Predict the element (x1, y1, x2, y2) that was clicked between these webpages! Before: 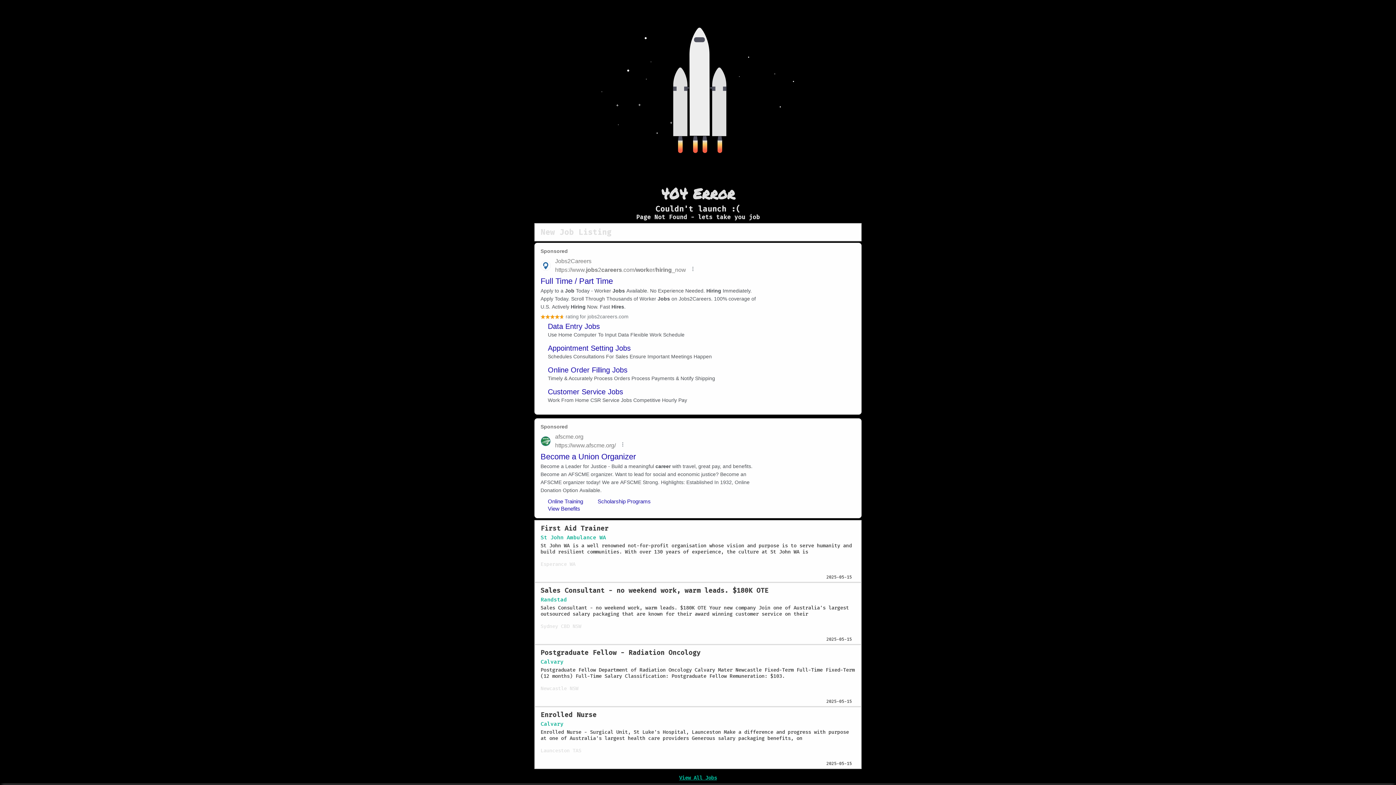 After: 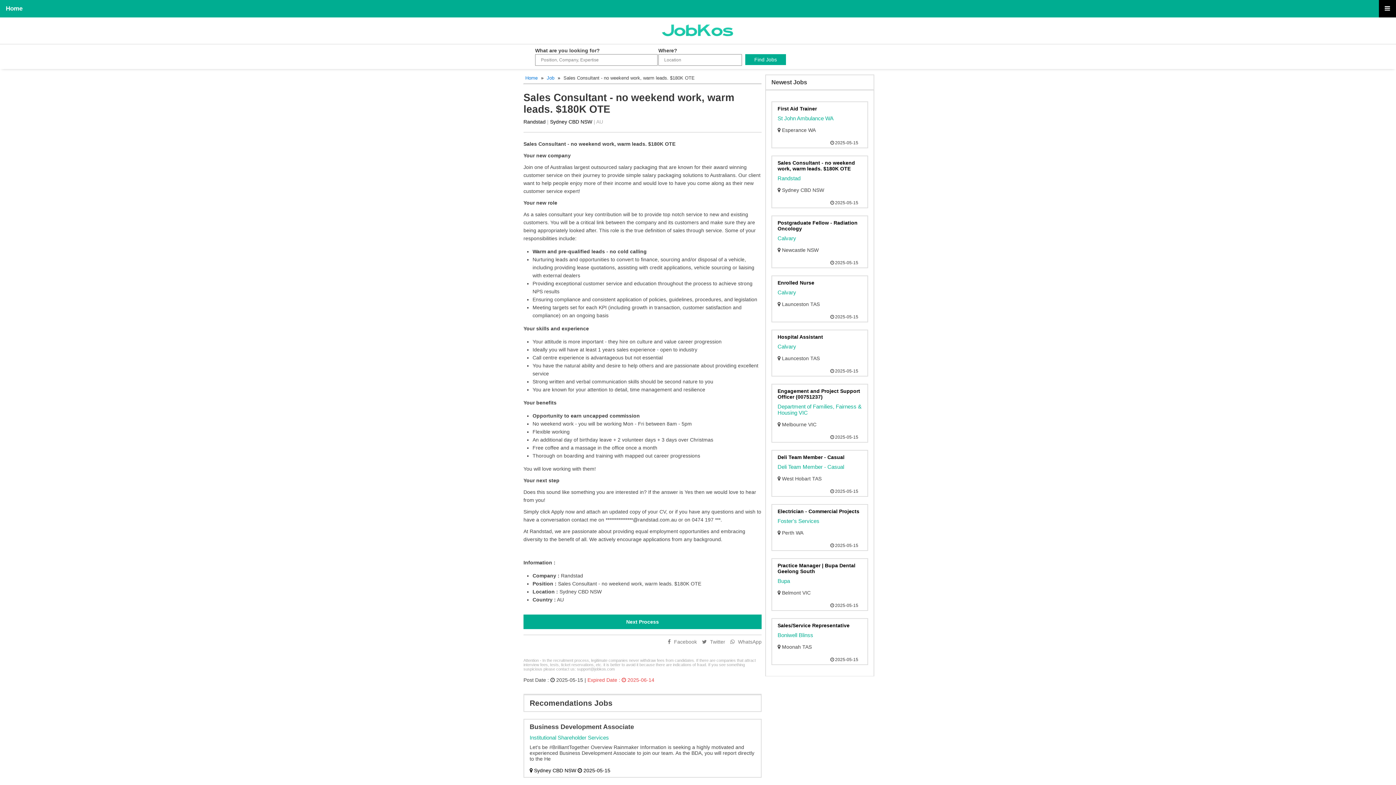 Action: bbox: (540, 586, 855, 617) label: Sales Consultant - no weekend work, warm leads. $180K OTE
Randstad
Sales Consultant - no weekend work, warm leads. $180K OTE Your new company Join one of Australia's largest outsourced salary packaging that are known for their award winning customer service on their